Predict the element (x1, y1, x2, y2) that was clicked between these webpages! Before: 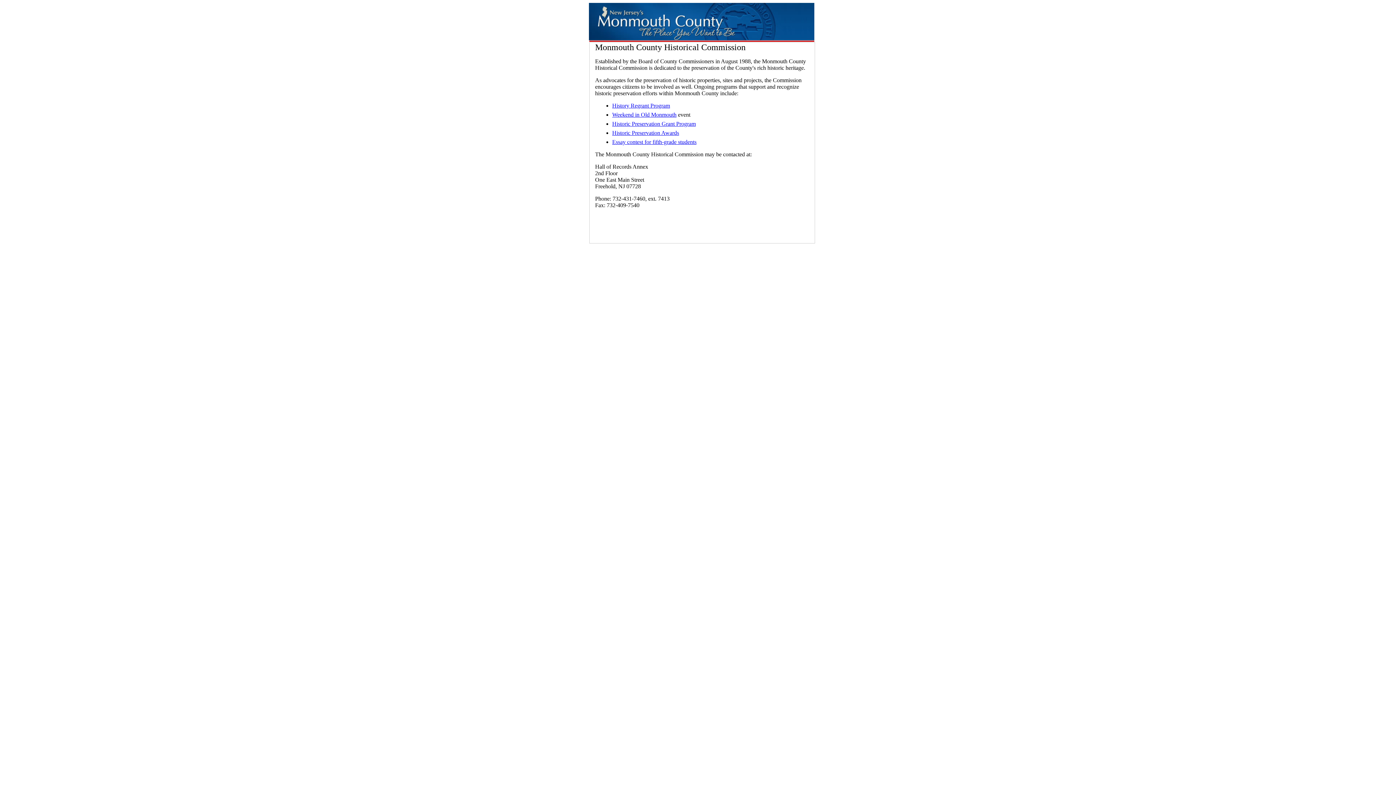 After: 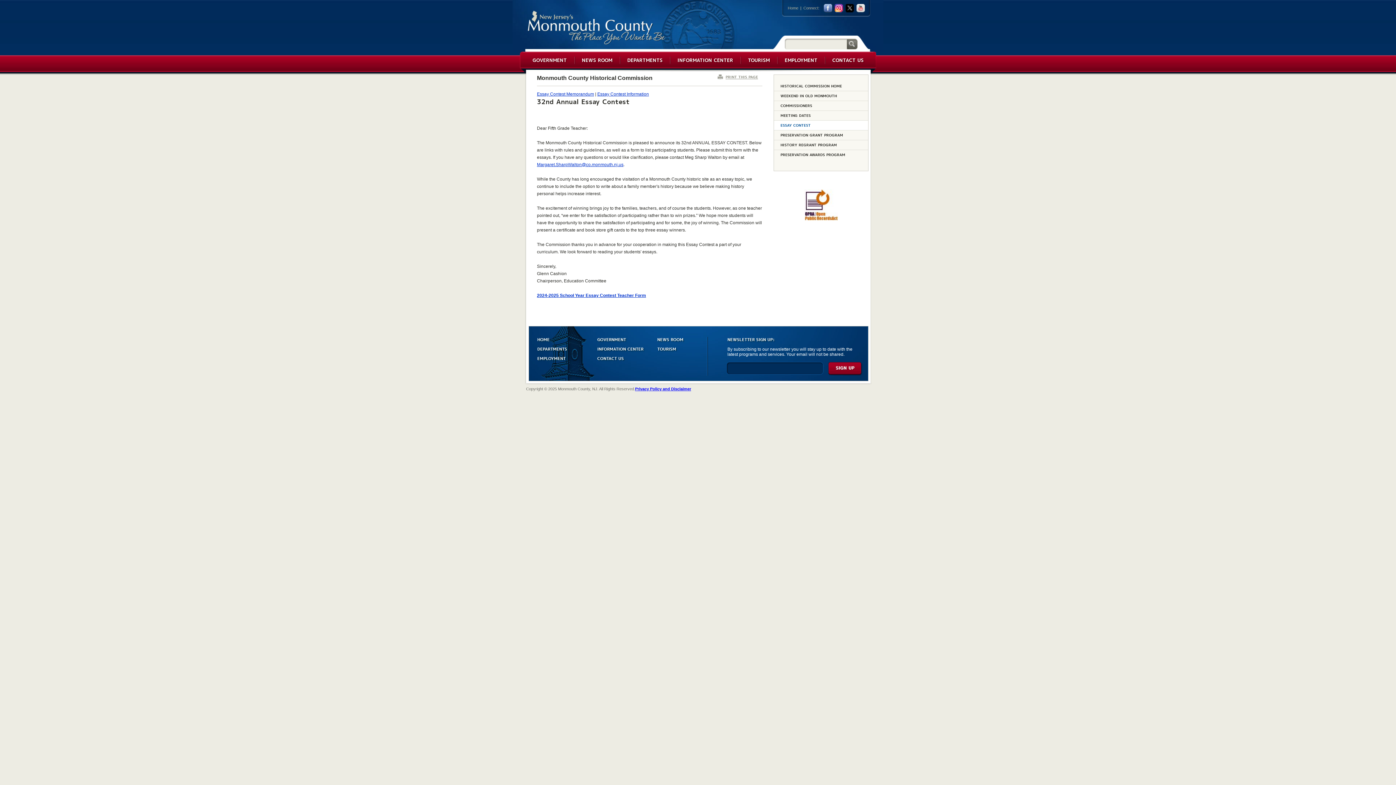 Action: label: Essay contest for fifth-grade students bbox: (612, 138, 696, 145)